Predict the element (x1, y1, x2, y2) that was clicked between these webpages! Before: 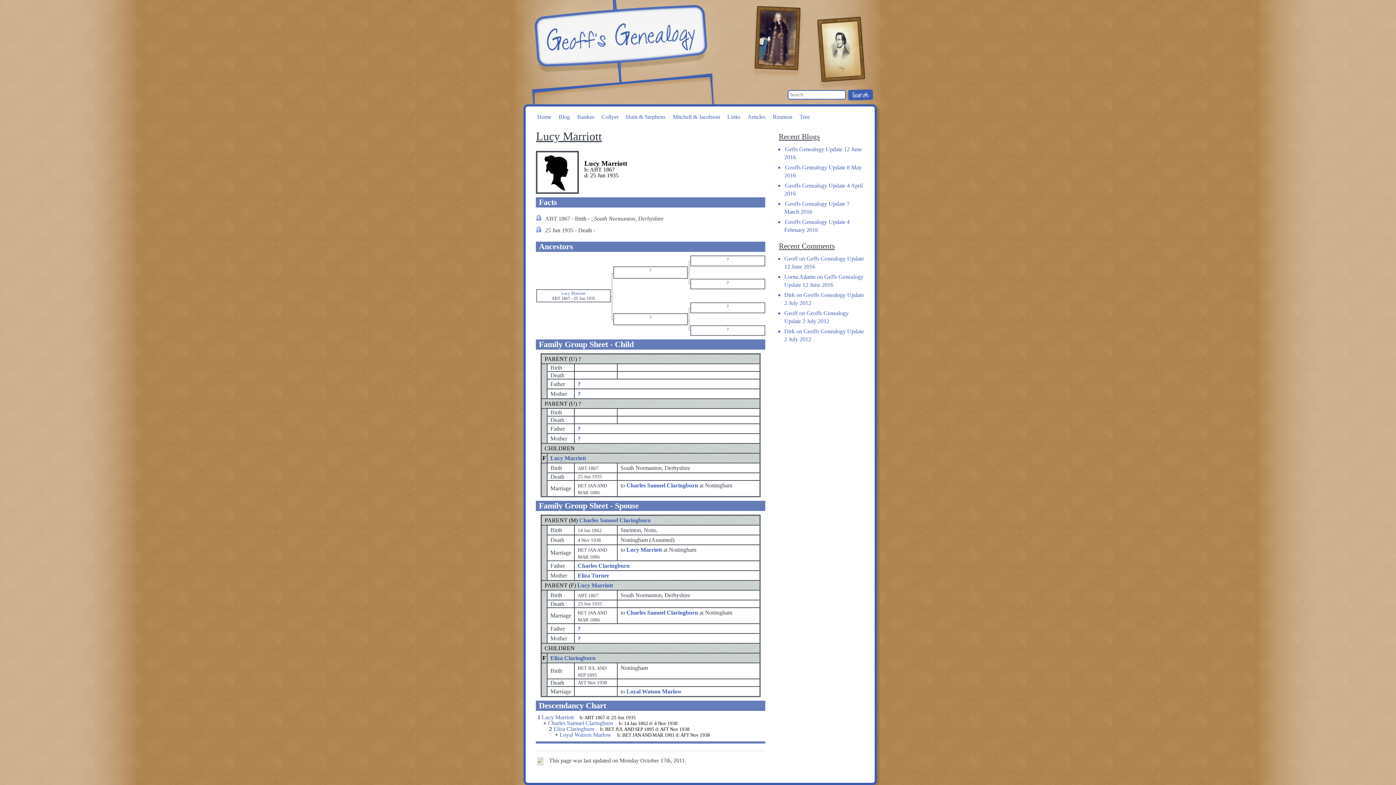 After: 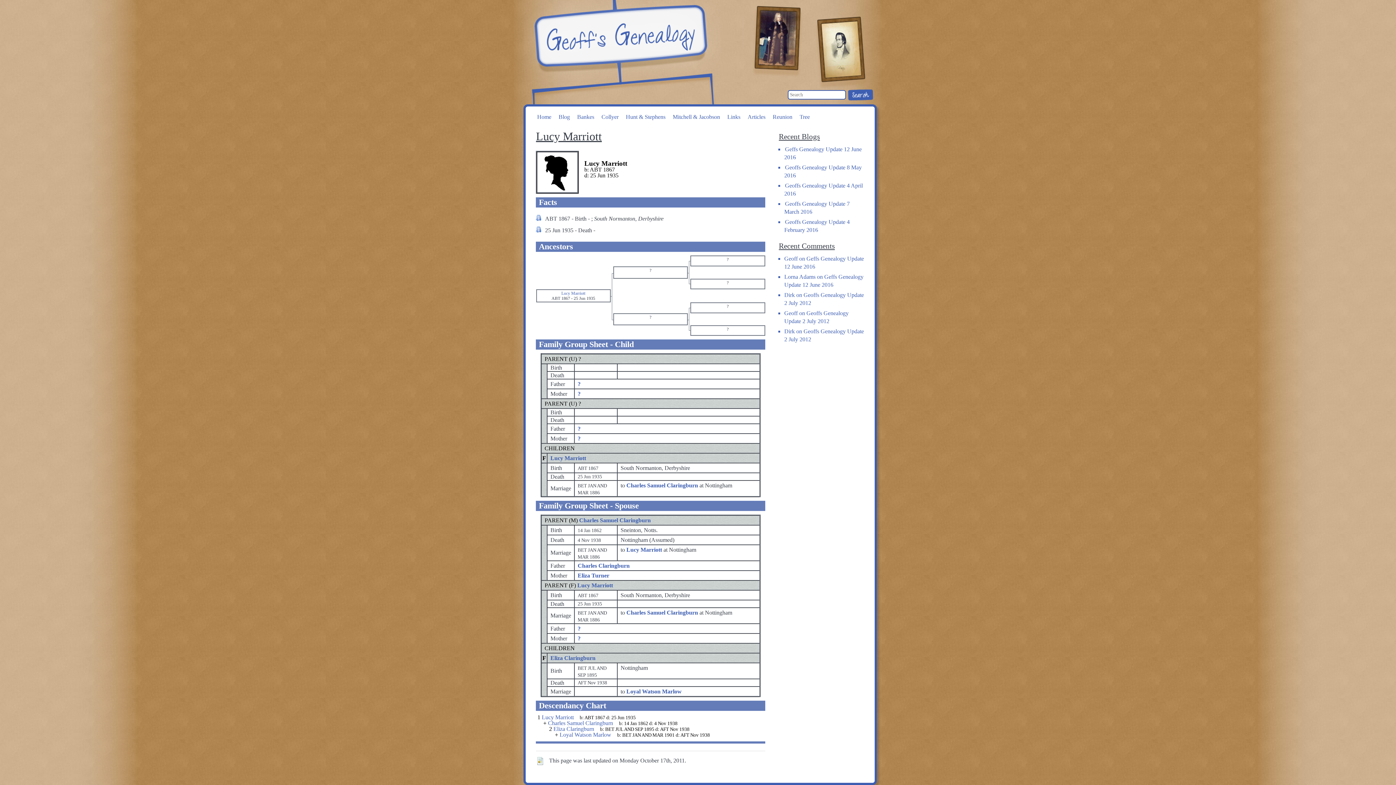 Action: label: Lucy Marriott bbox: (626, 547, 662, 553)